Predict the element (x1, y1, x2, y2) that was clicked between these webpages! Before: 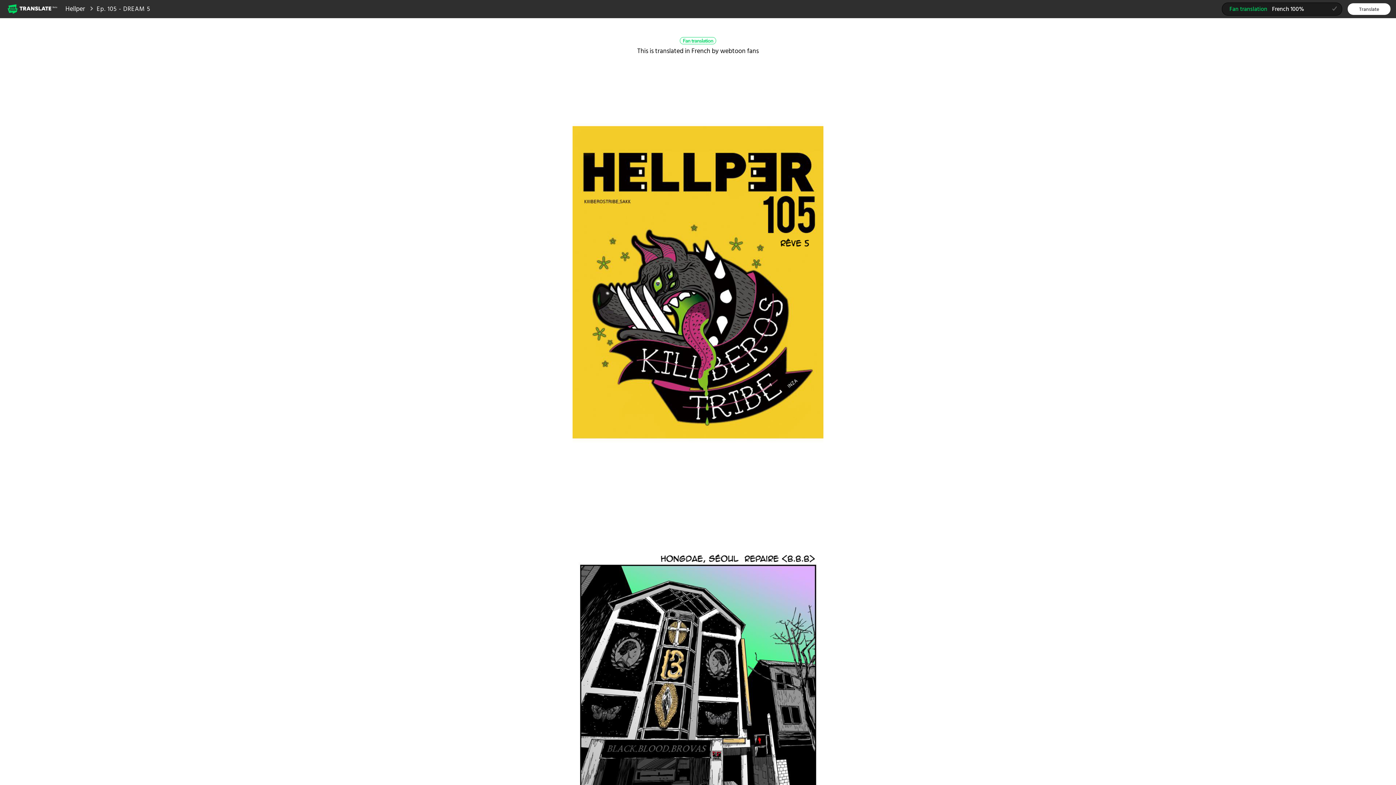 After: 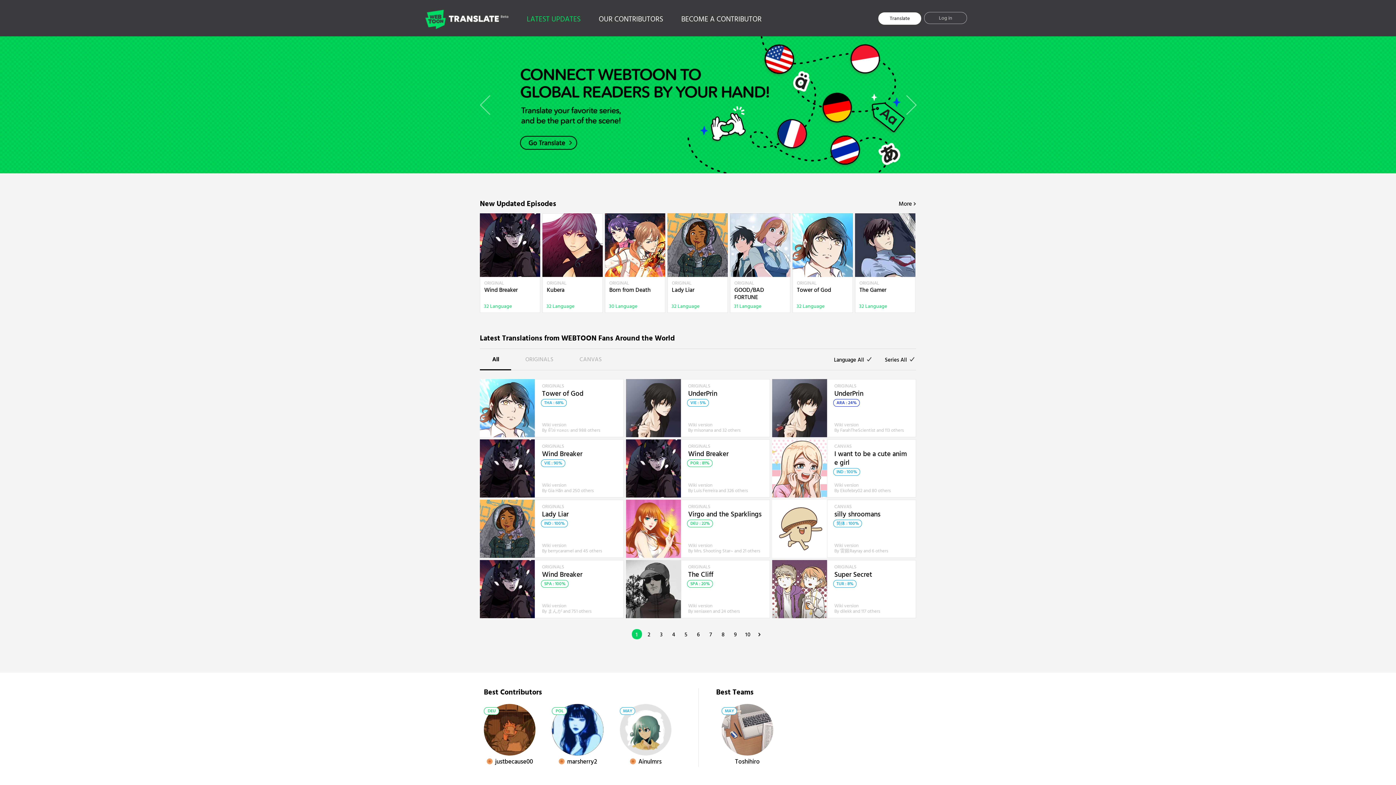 Action: label: Webtoon Translate Beta bbox: (7, 2, 58, 14)